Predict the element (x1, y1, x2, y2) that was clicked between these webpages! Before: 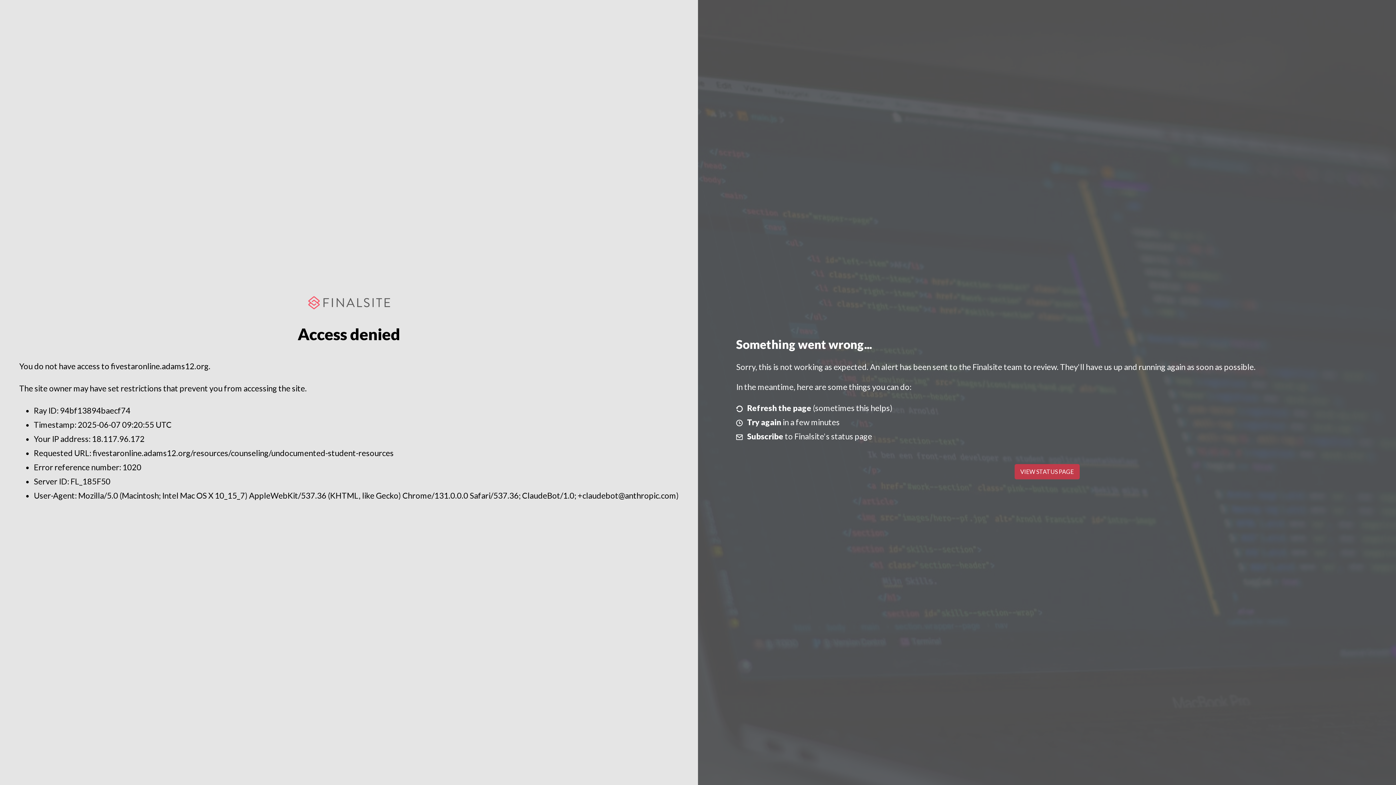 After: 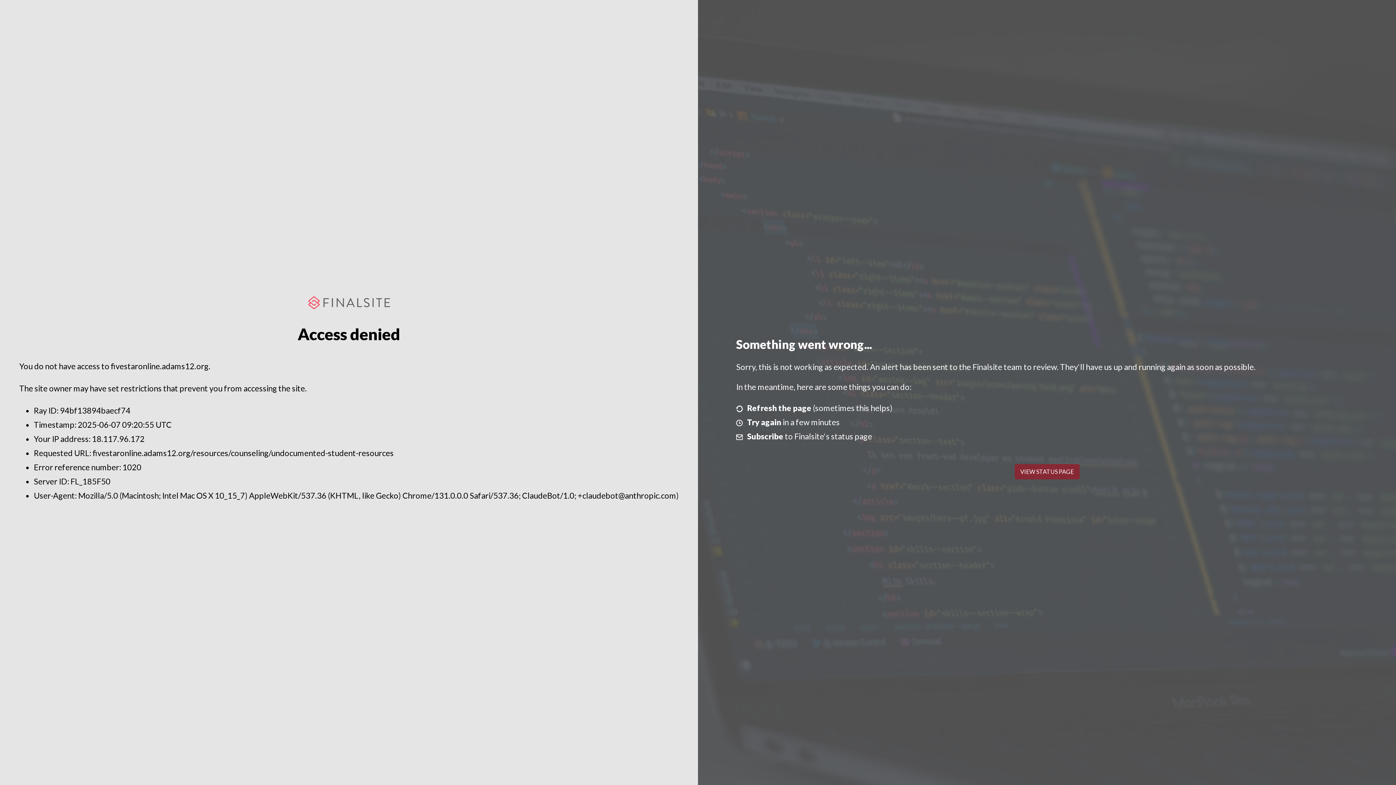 Action: bbox: (1014, 464, 1079, 479) label: VIEW STATUS PAGE